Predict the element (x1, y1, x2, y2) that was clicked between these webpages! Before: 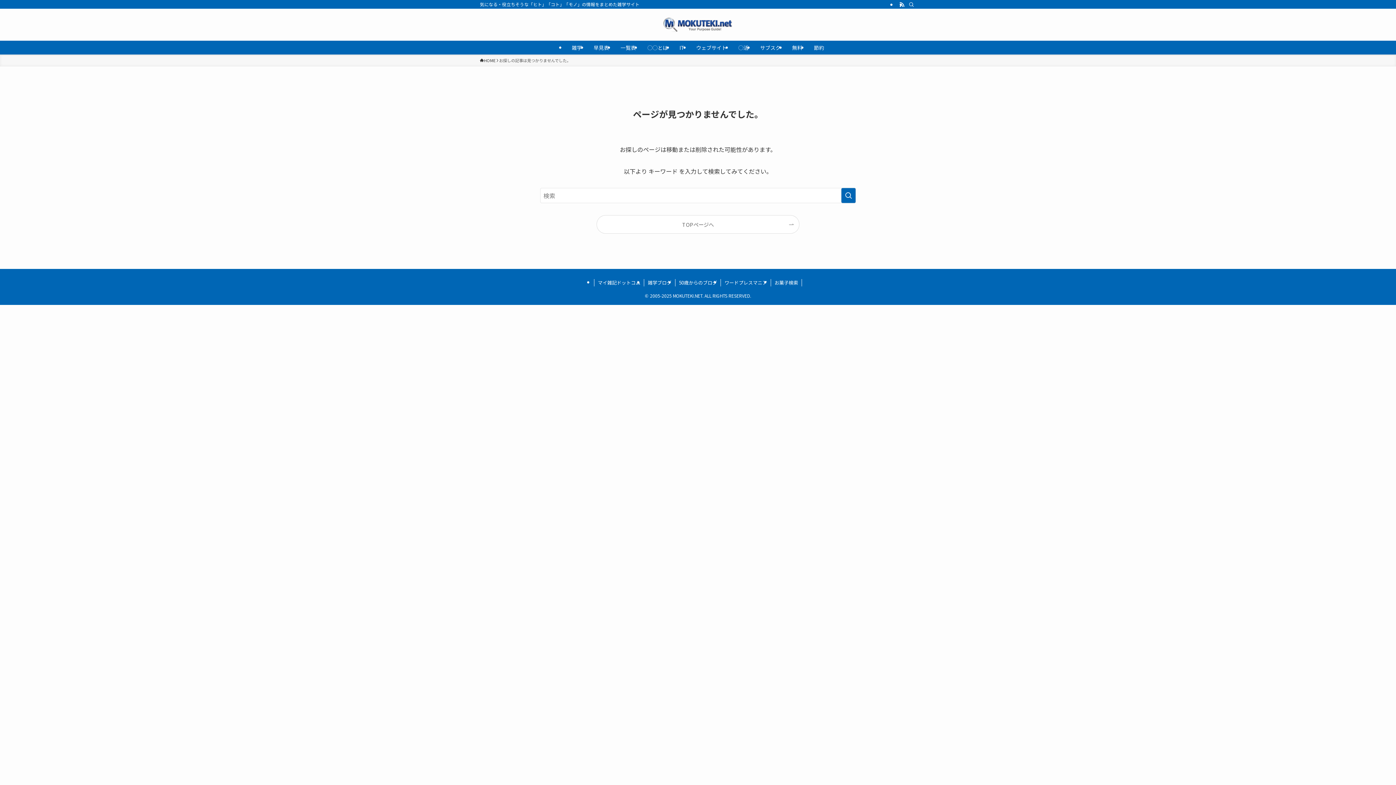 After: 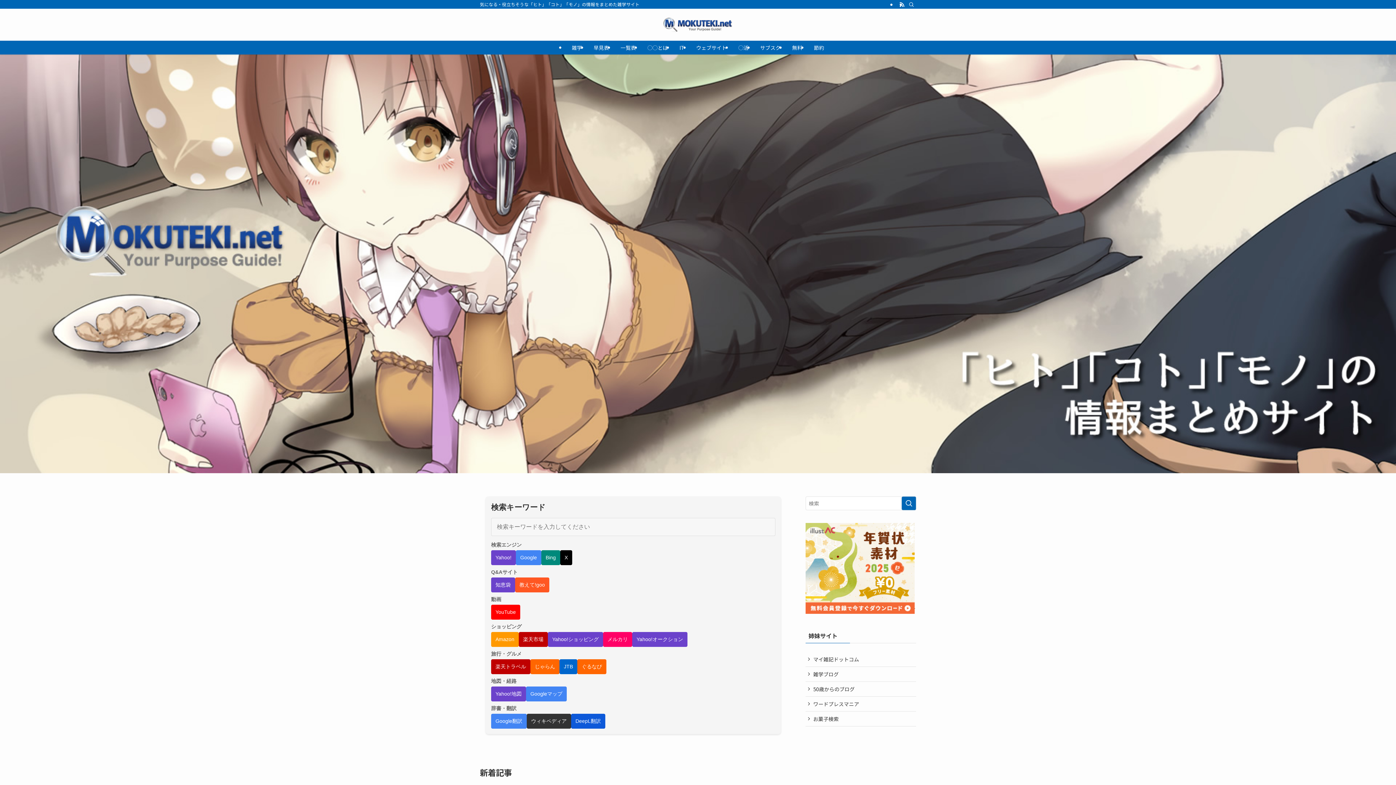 Action: label: TOPページへ bbox: (597, 215, 799, 233)